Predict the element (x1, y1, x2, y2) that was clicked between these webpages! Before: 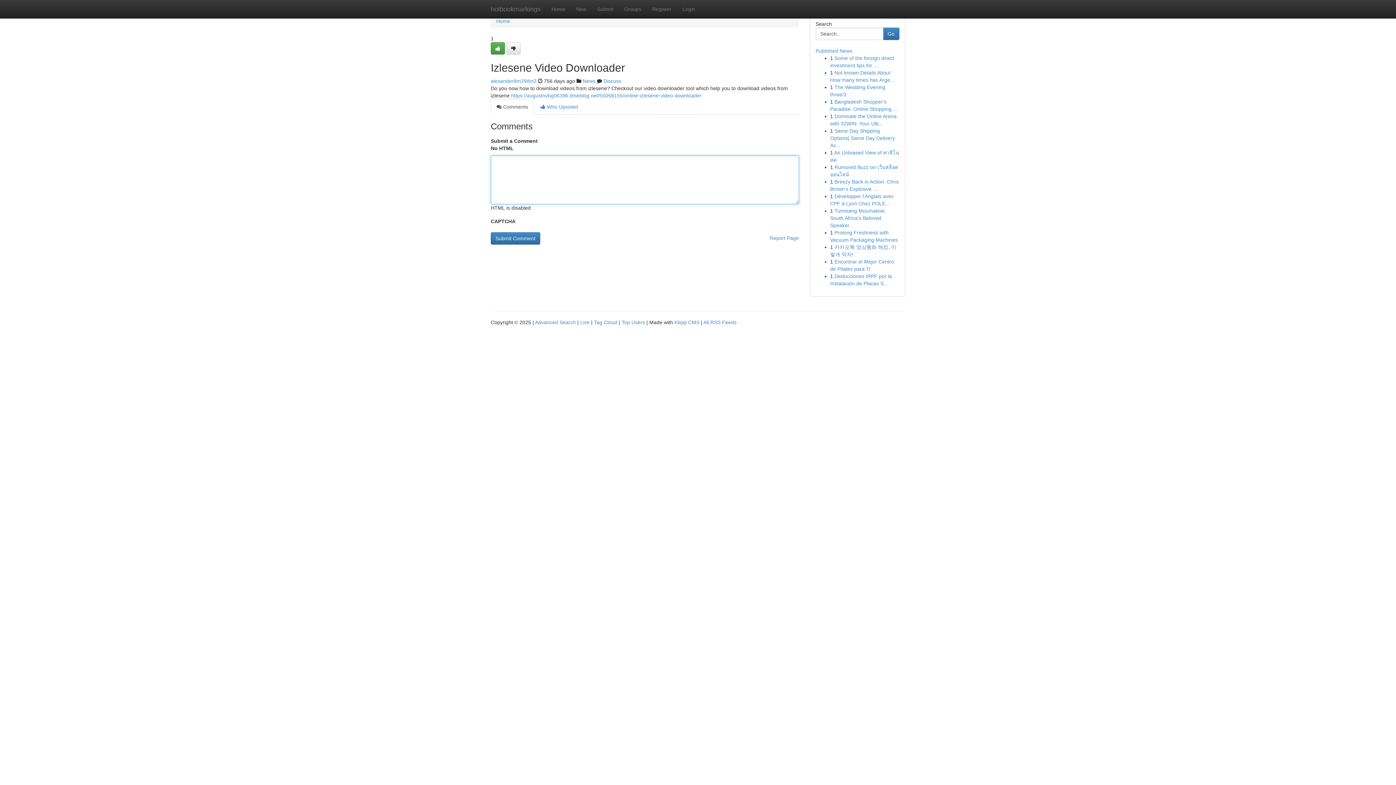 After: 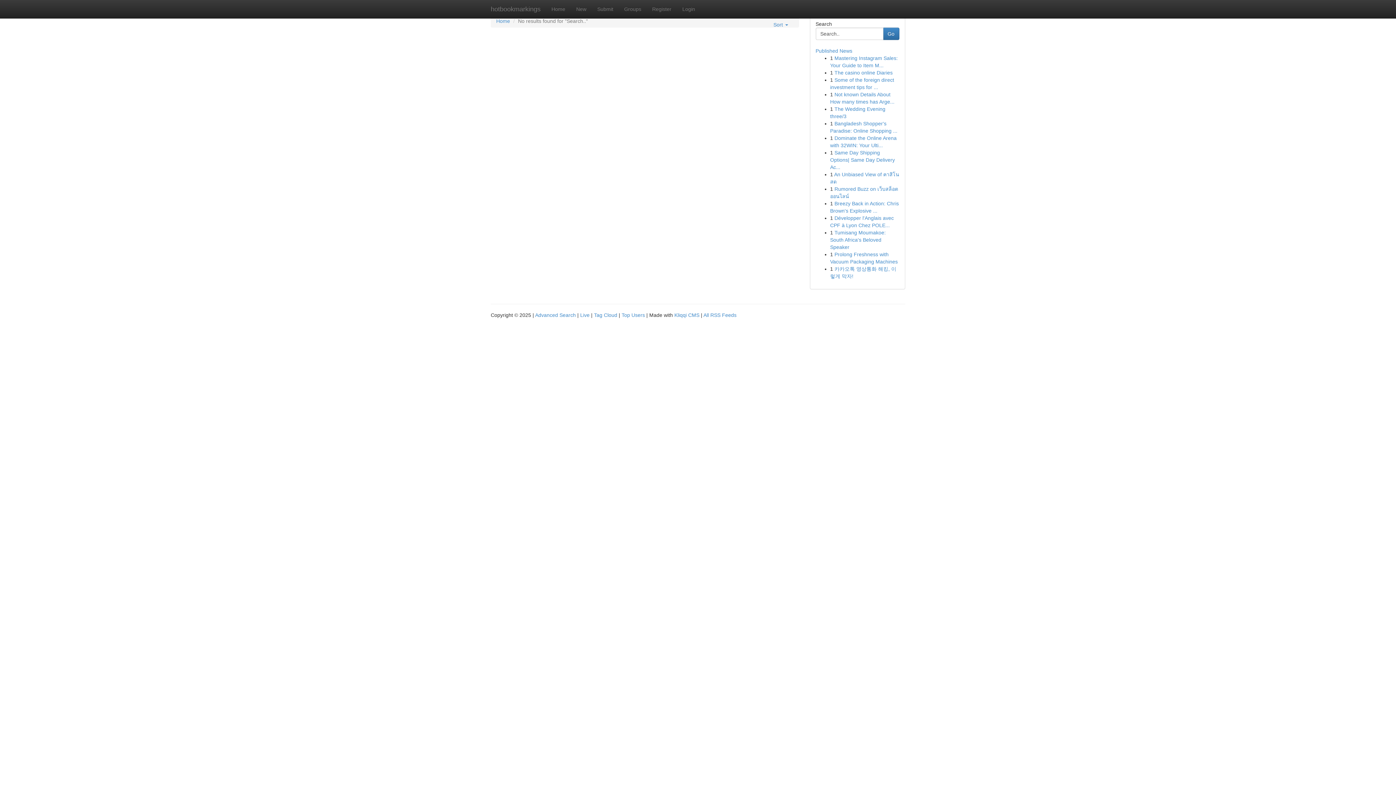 Action: label: Go bbox: (883, 27, 899, 40)